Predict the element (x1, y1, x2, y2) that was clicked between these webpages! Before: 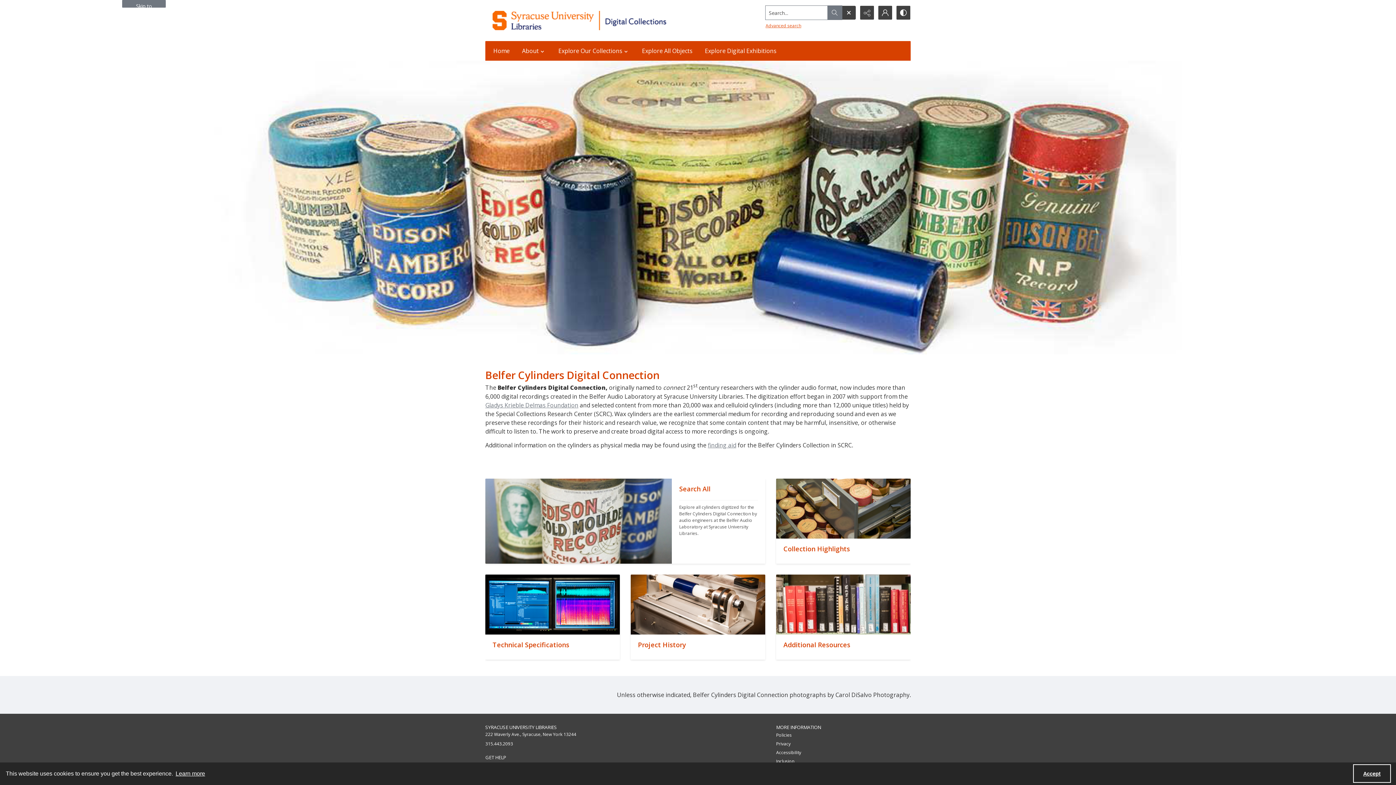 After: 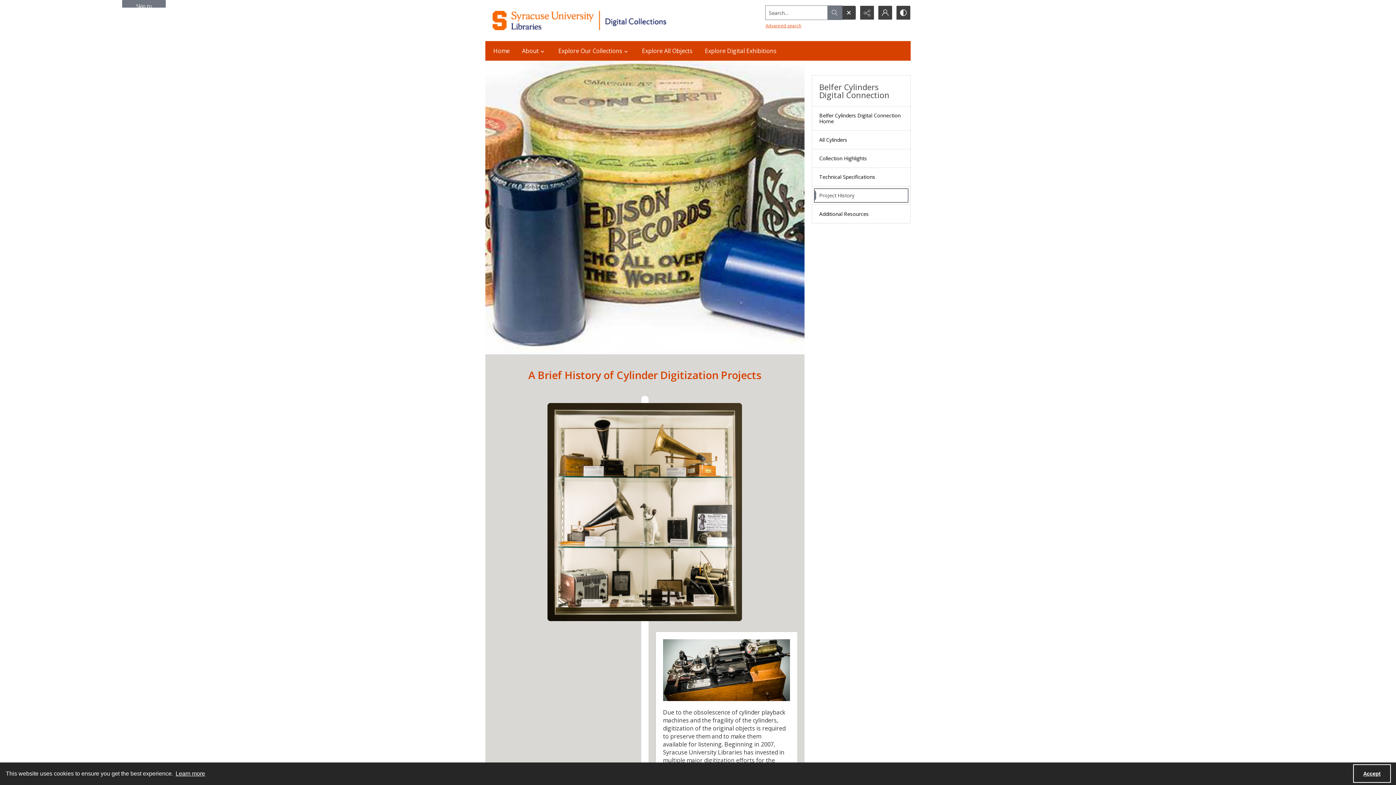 Action: label: "" bbox: (630, 574, 765, 634)